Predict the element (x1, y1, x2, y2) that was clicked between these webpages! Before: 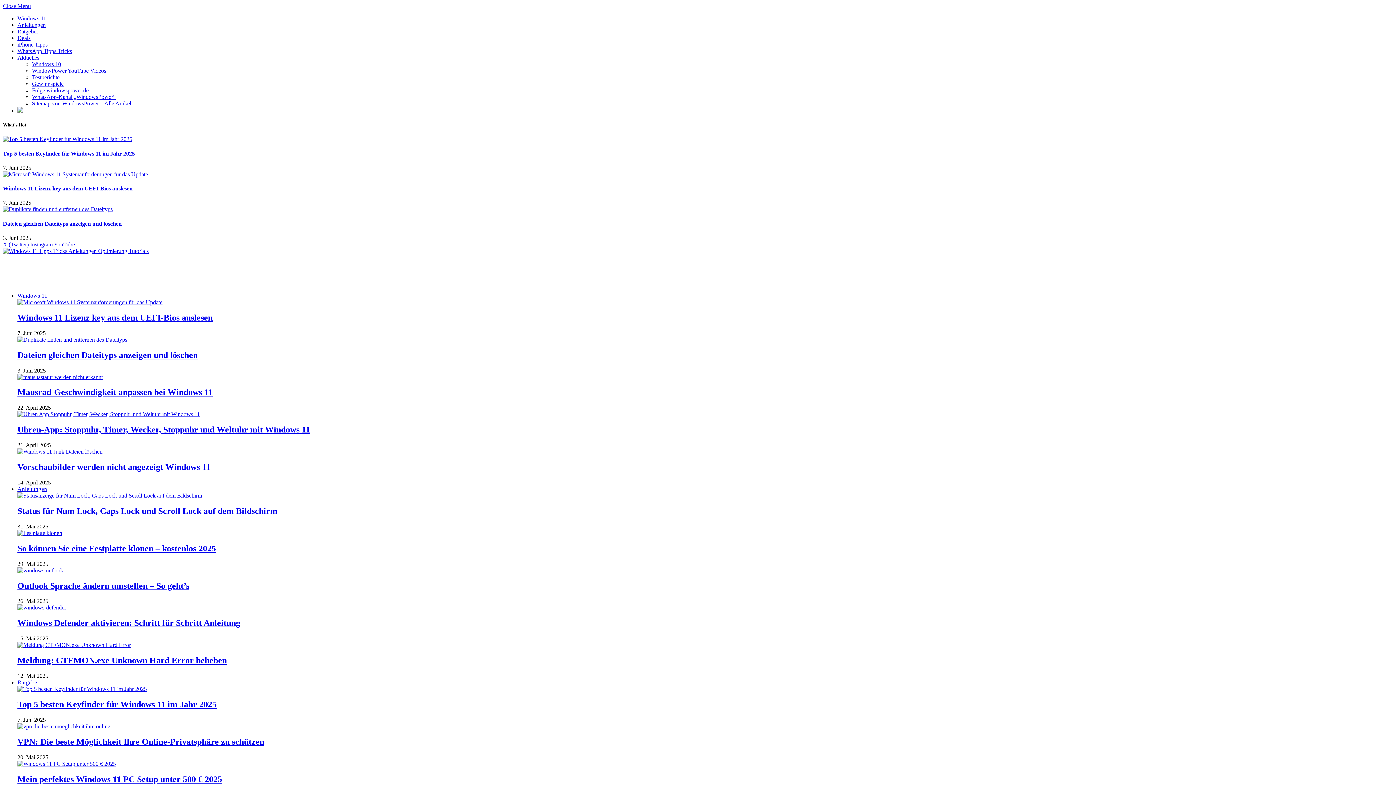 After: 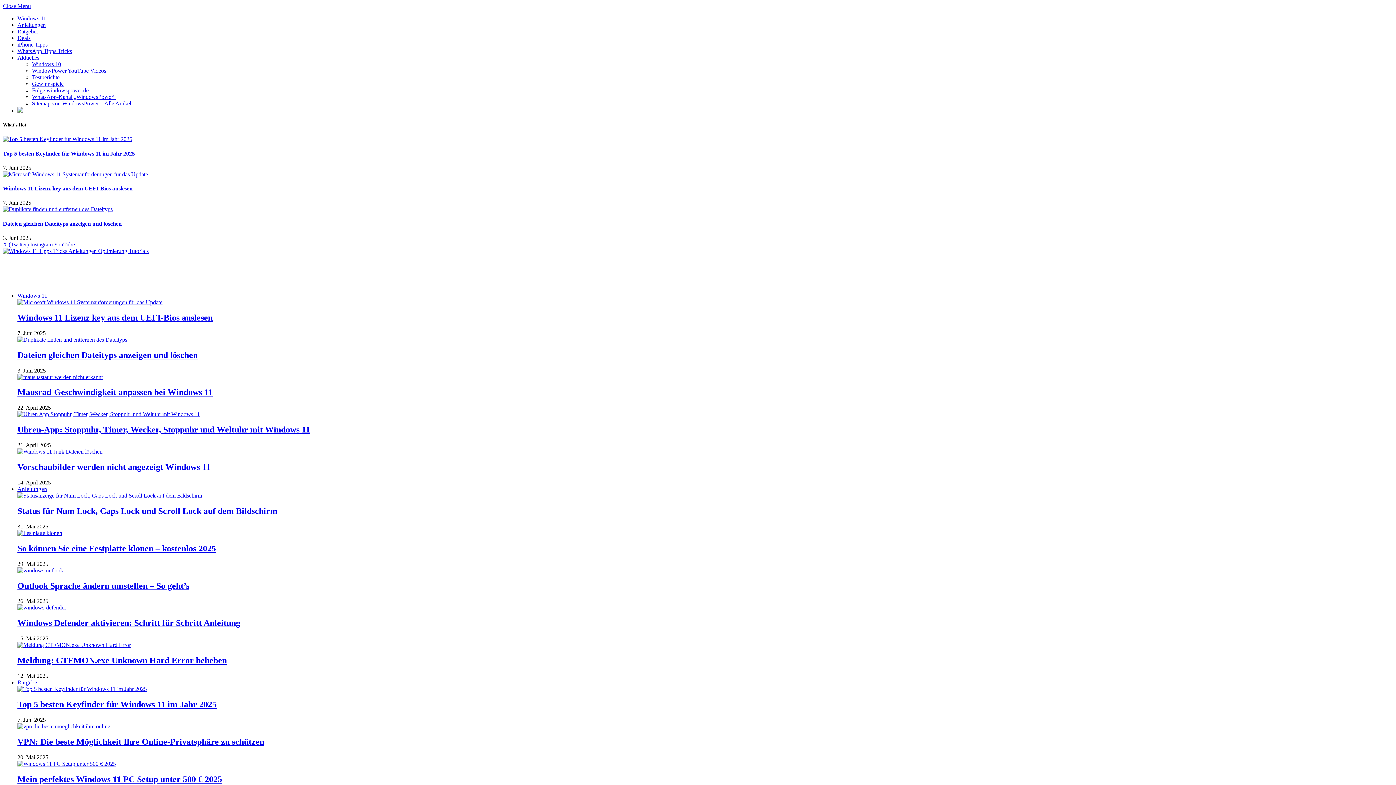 Action: bbox: (17, 34, 30, 41) label: Deals